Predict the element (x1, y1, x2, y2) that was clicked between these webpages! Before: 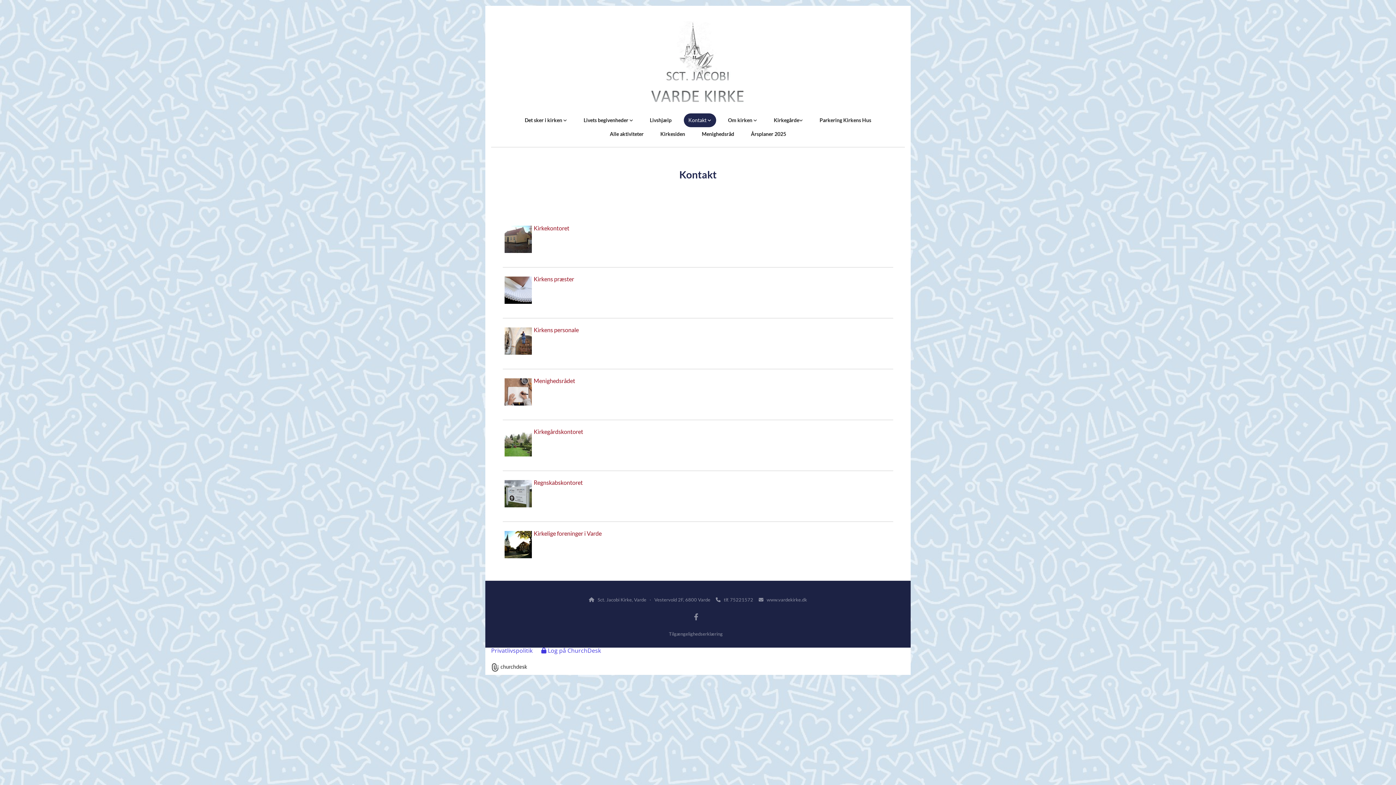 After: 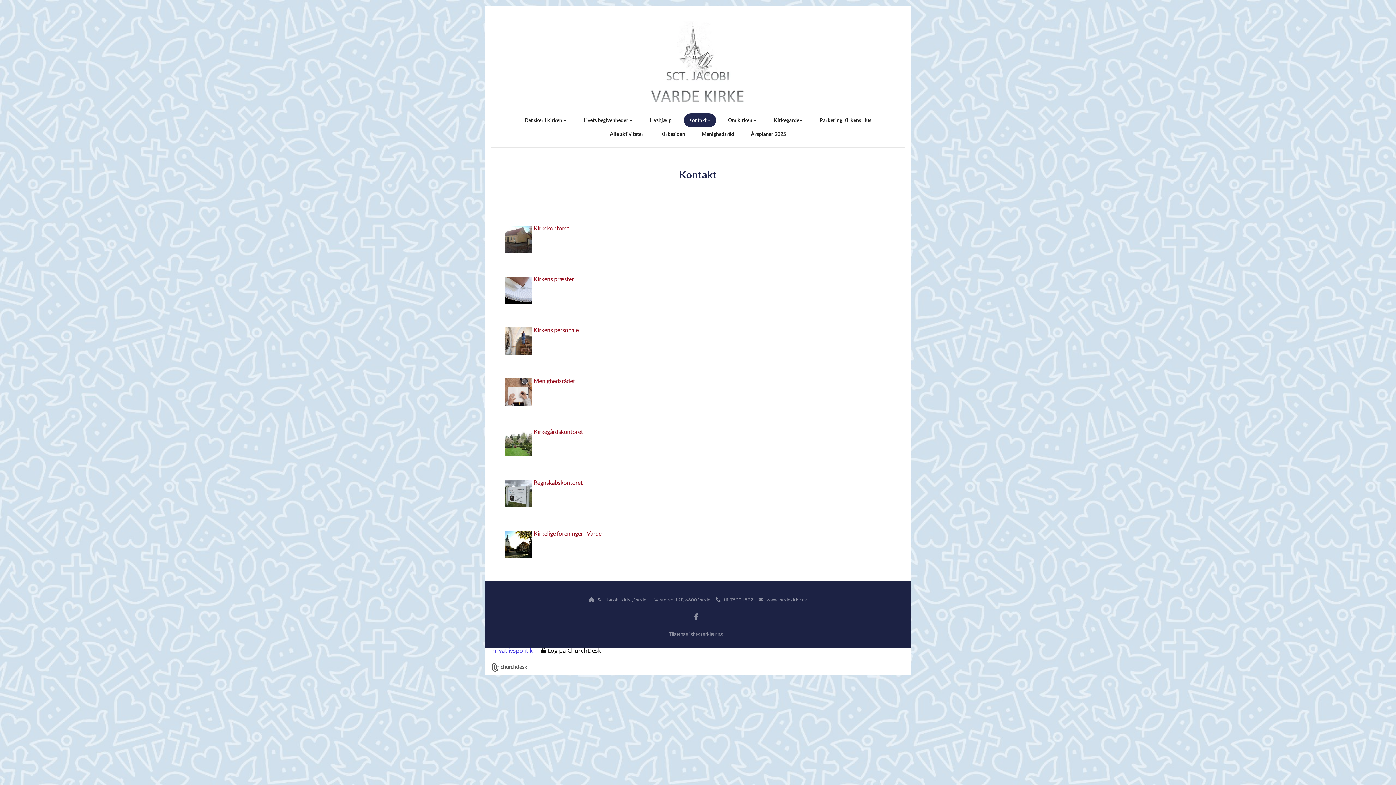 Action: label:  Log på ChurchDesk bbox: (541, 646, 601, 654)